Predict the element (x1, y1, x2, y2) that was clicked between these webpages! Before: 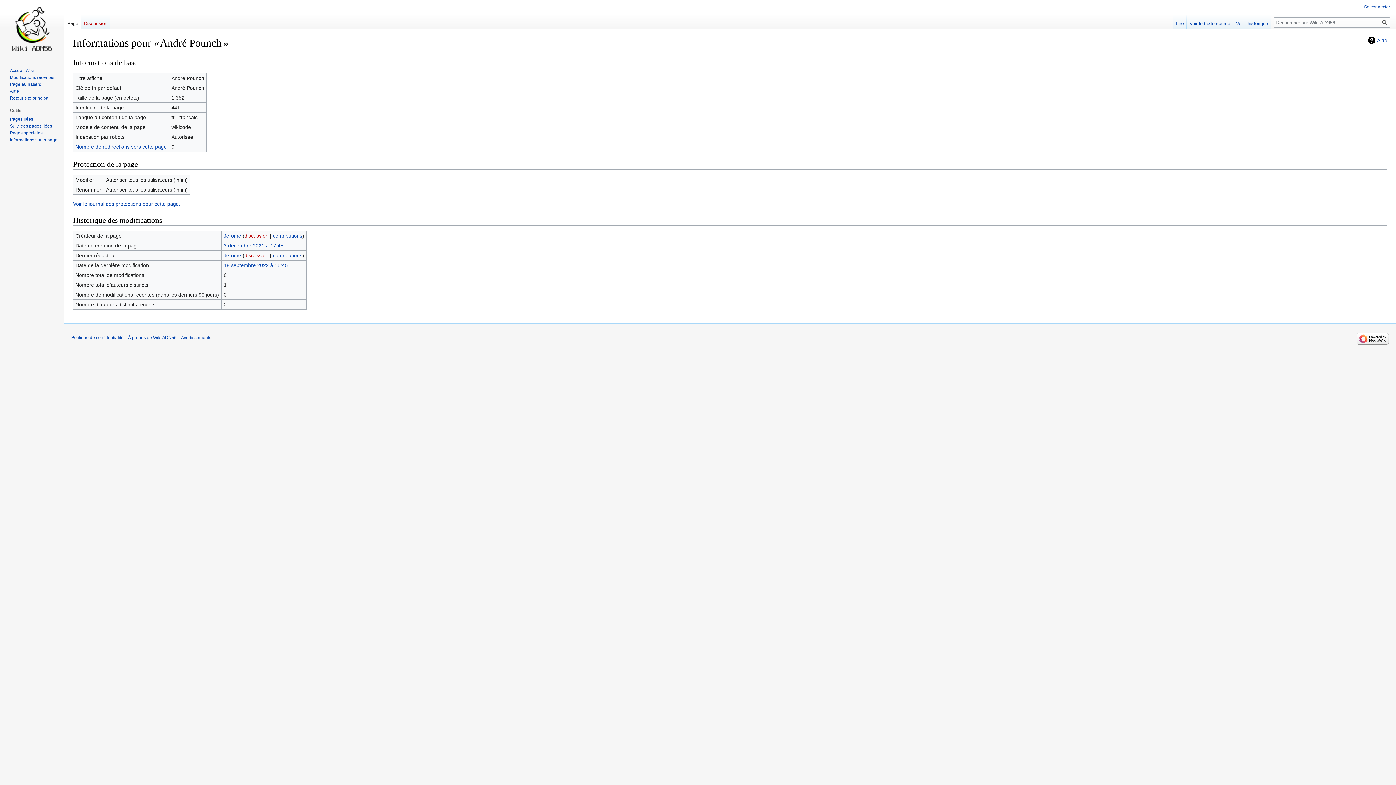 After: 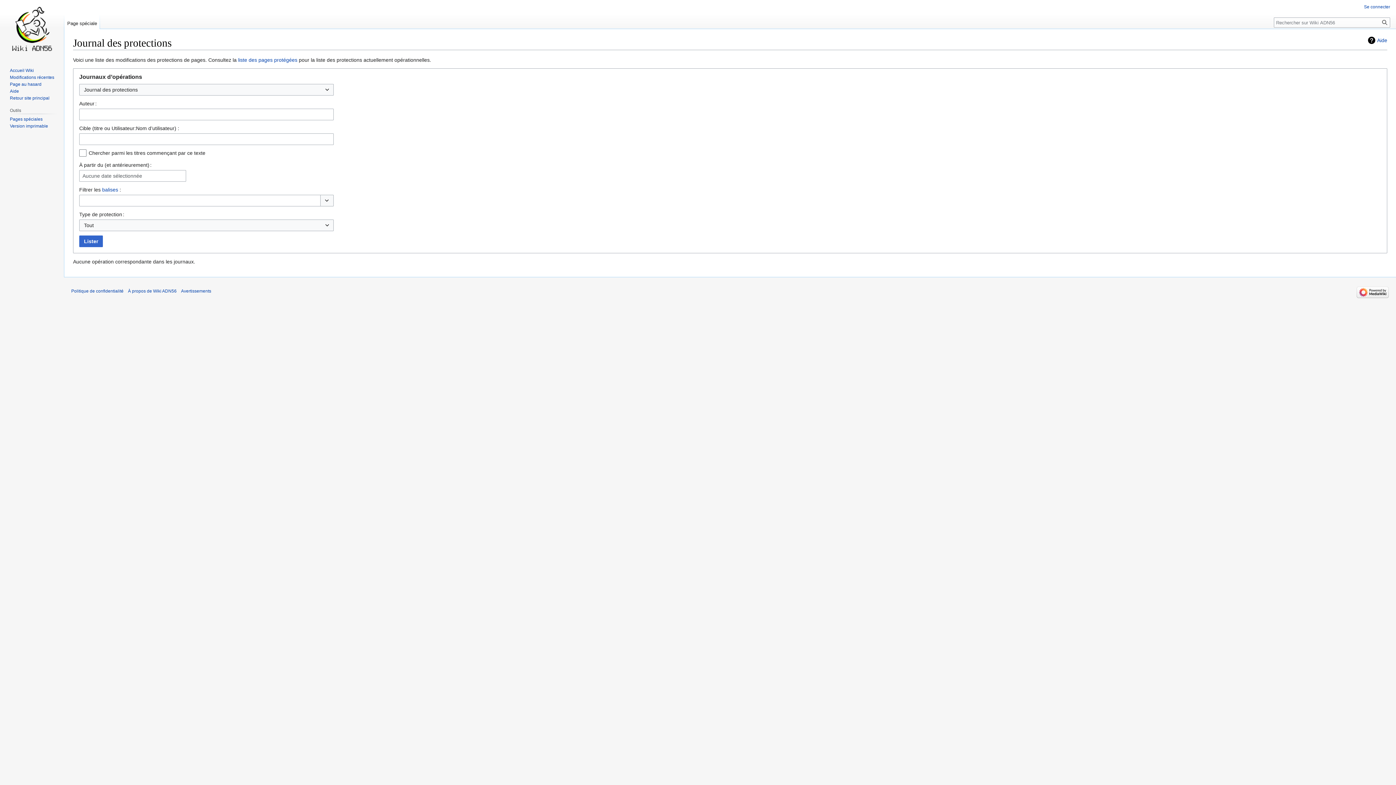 Action: bbox: (73, 201, 180, 206) label: Voir le journal des protections pour cette page.